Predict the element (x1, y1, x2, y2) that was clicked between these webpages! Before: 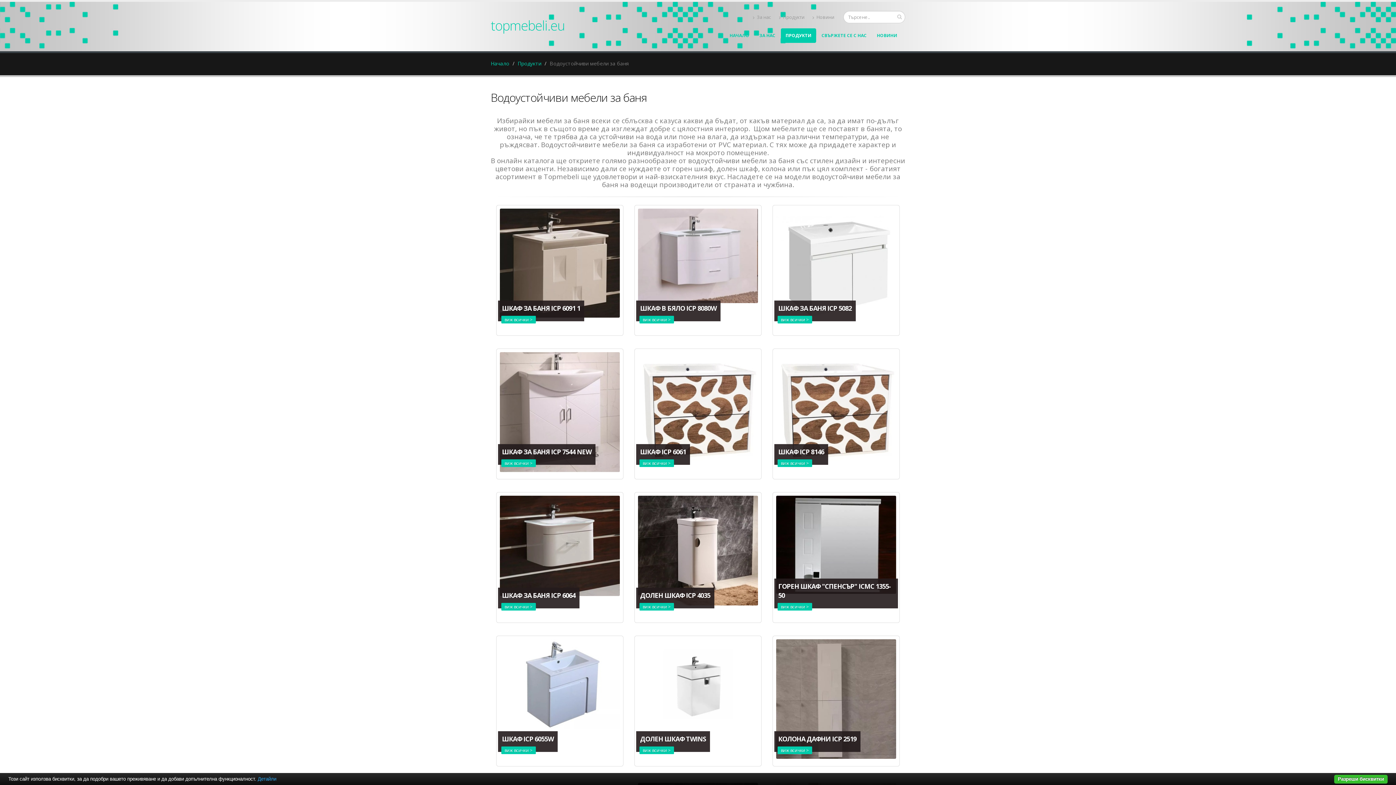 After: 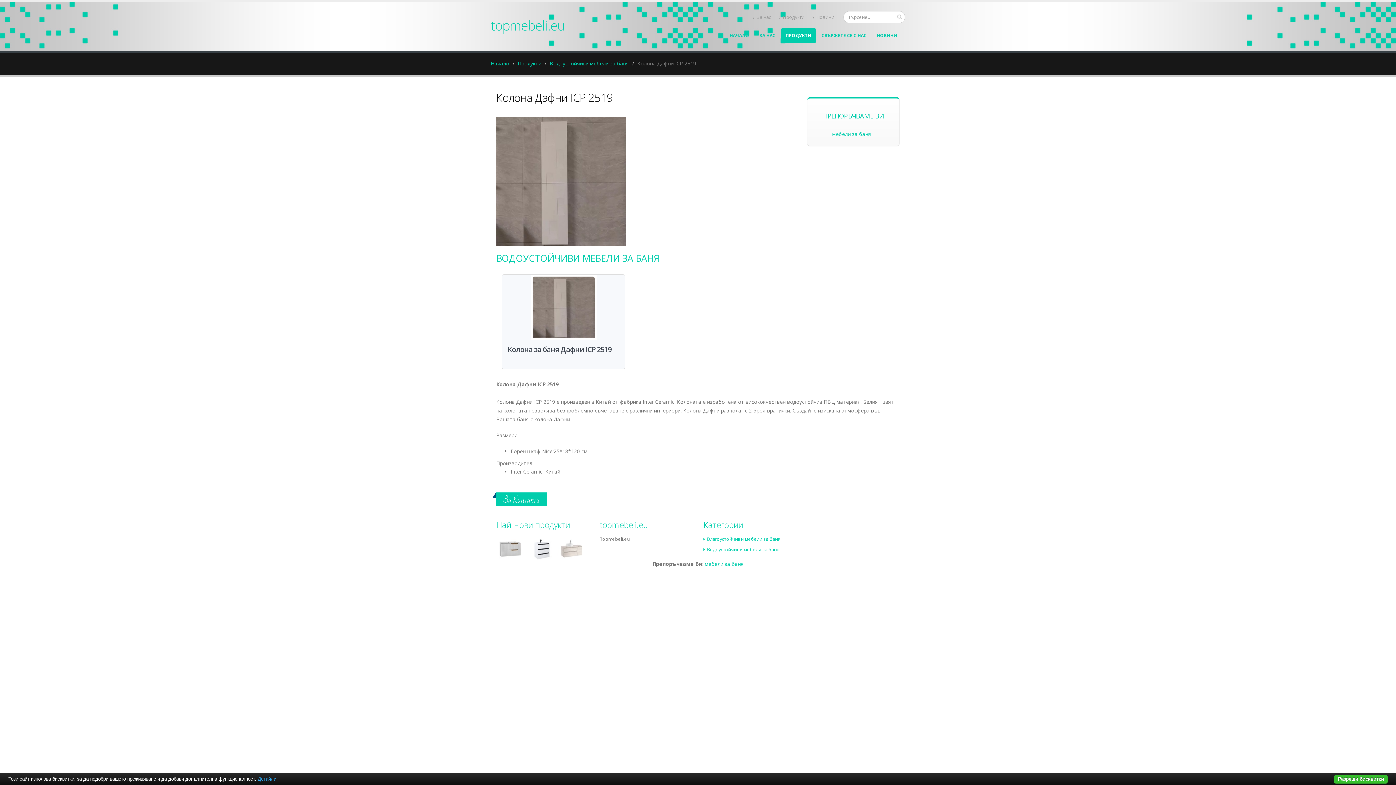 Action: label: КОЛОНА ДАФНИ ICP 2519
виж всички > bbox: (774, 637, 898, 765)